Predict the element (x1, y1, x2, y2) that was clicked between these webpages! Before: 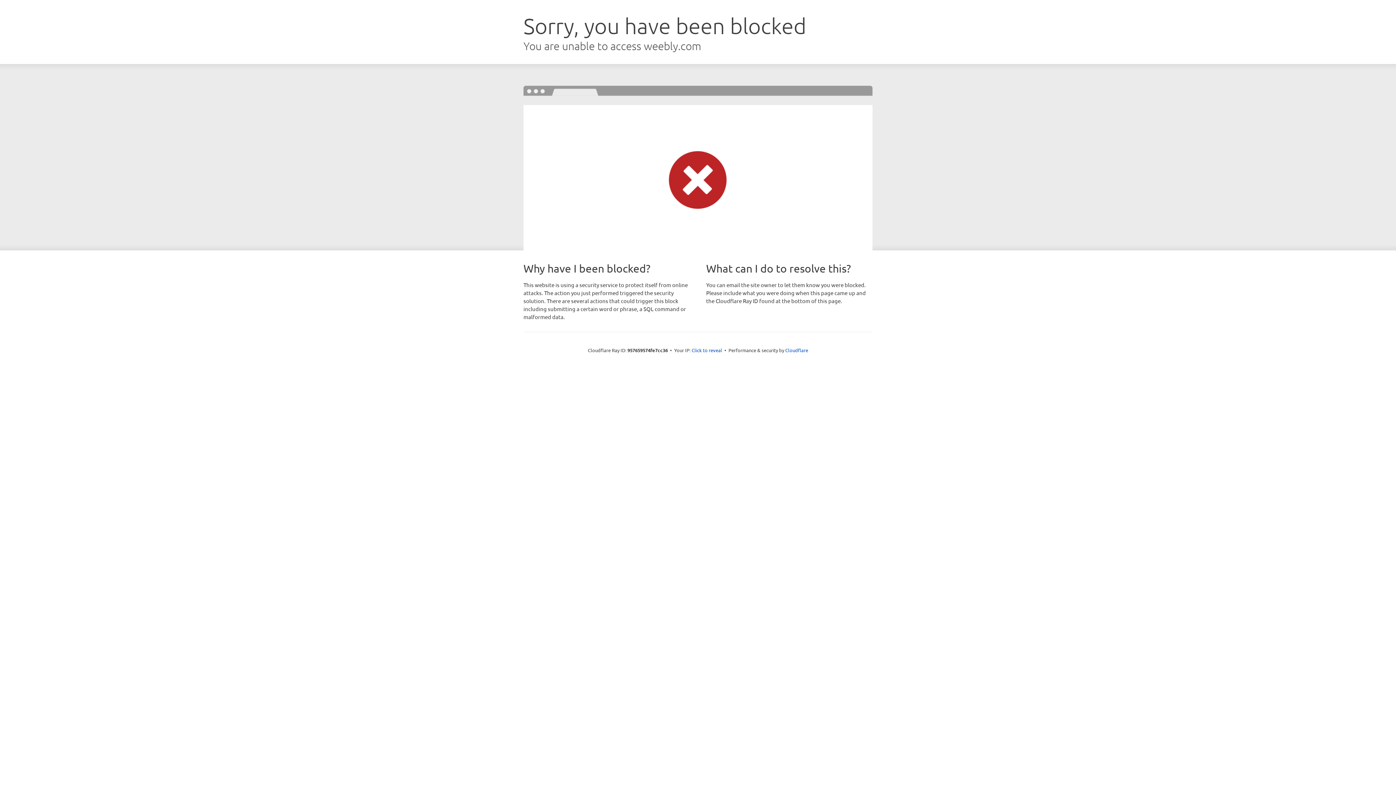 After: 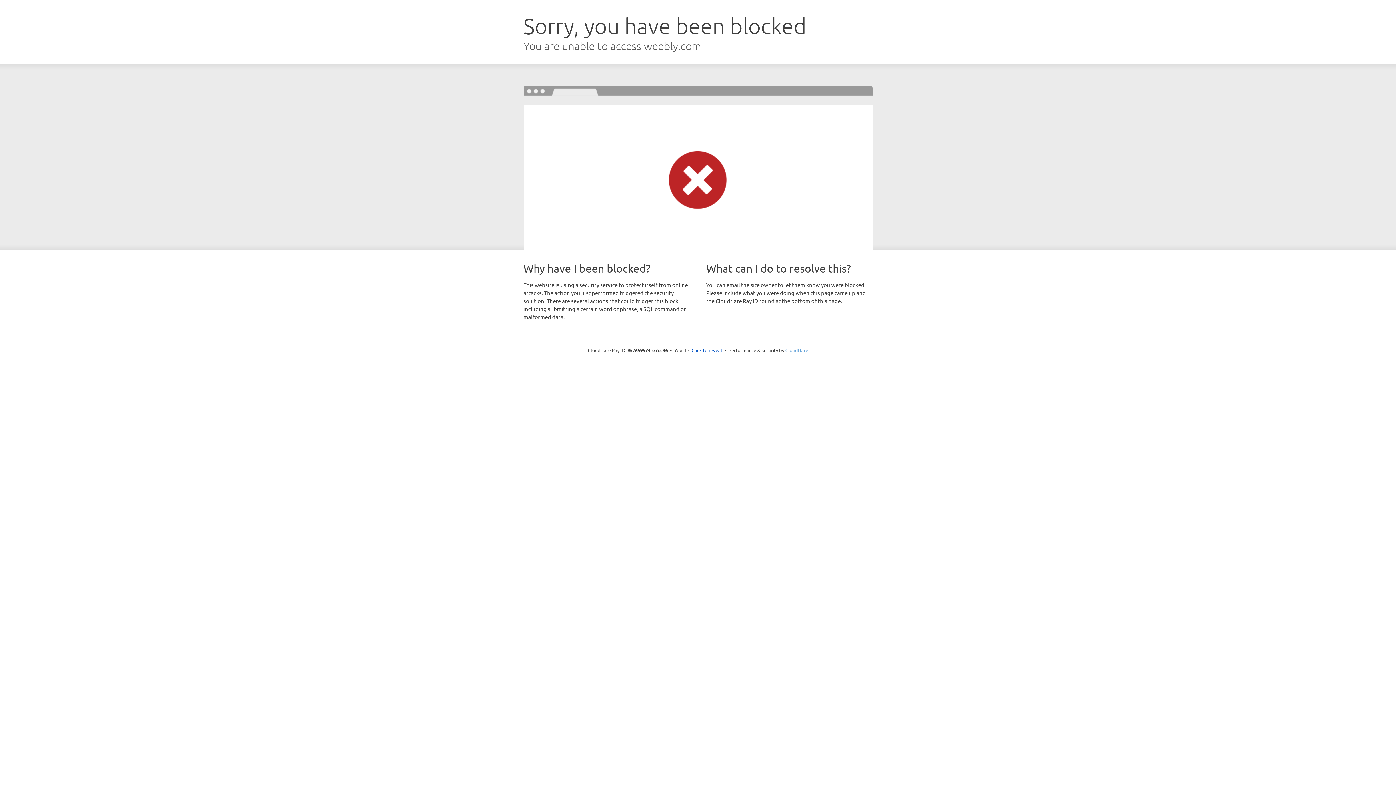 Action: label: Cloudflare bbox: (785, 347, 808, 353)